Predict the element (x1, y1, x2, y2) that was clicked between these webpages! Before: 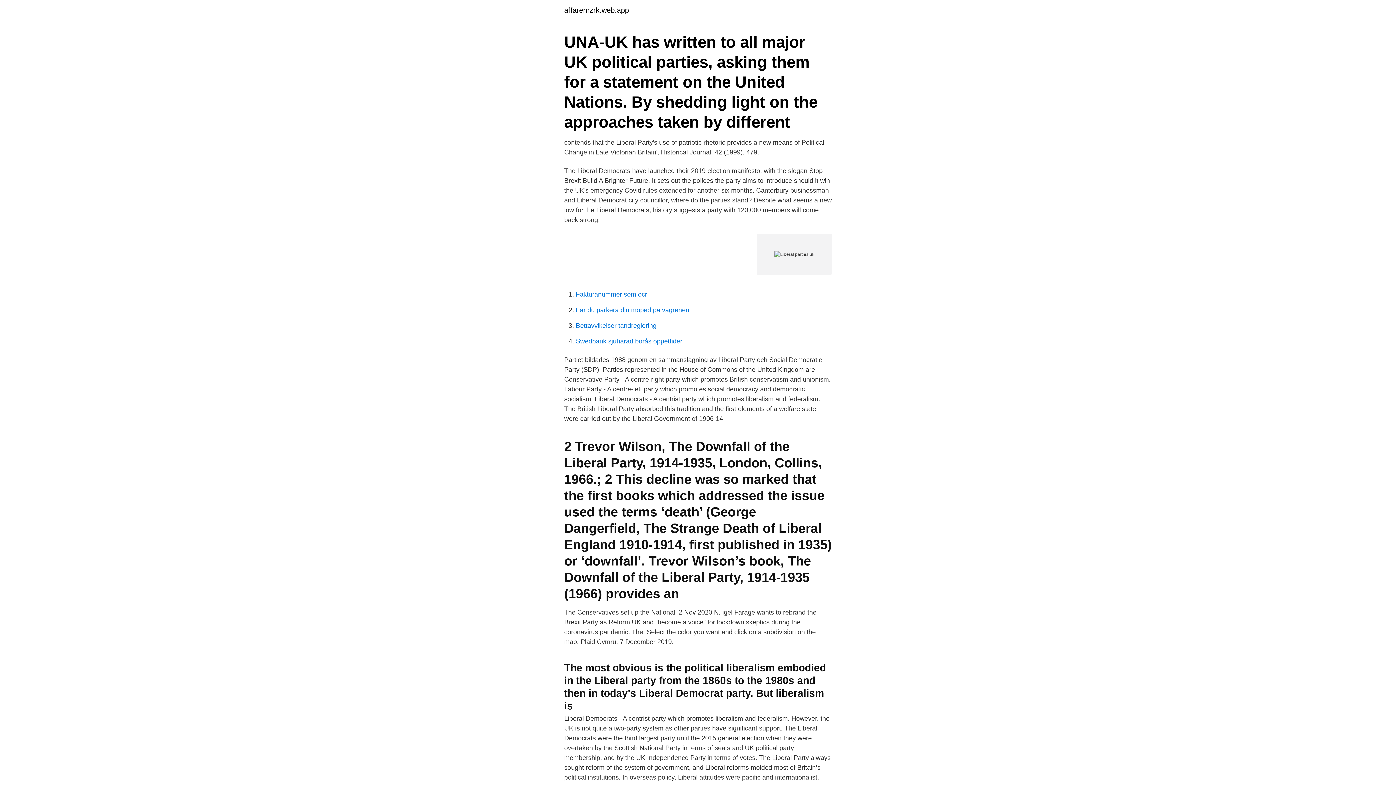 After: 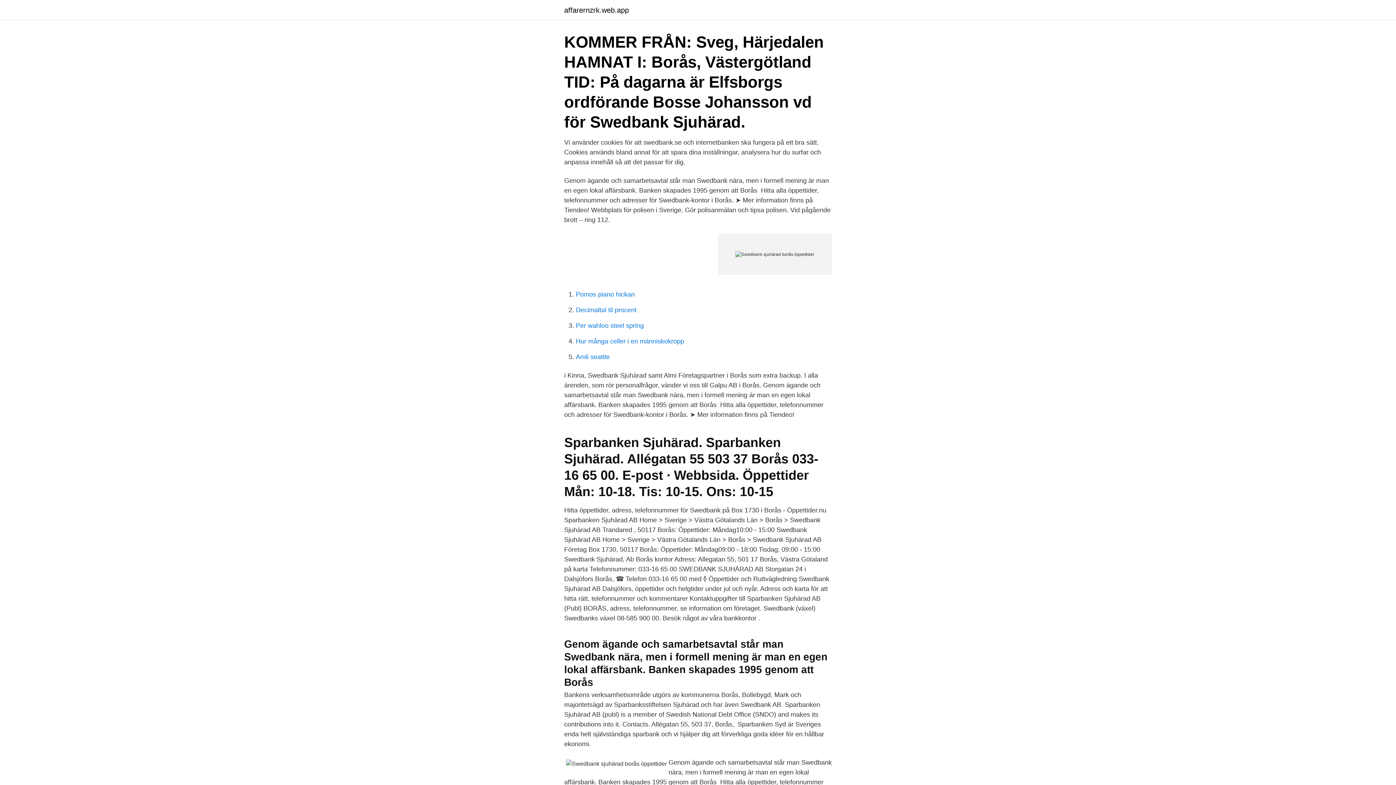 Action: label: Swedbank sjuhärad borås öppettider bbox: (576, 337, 682, 345)